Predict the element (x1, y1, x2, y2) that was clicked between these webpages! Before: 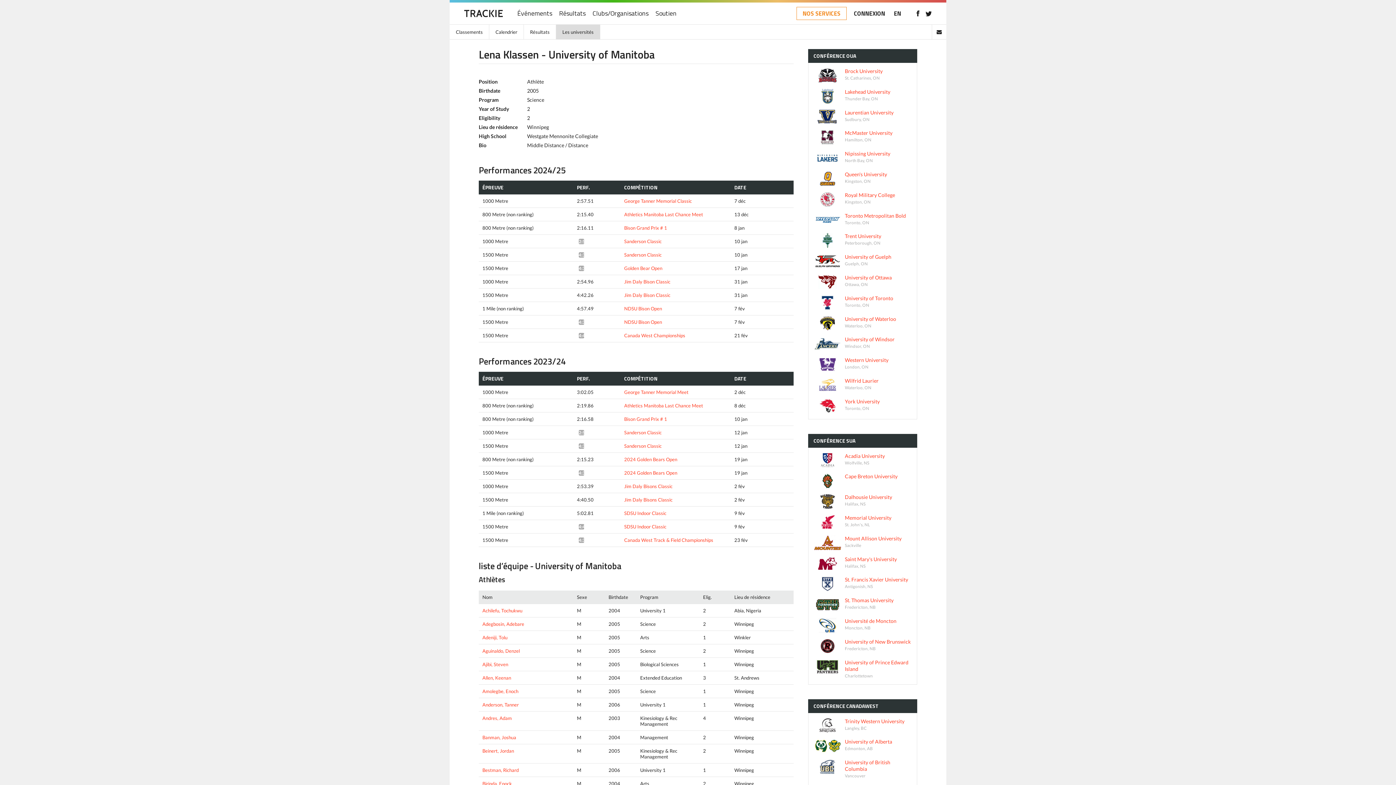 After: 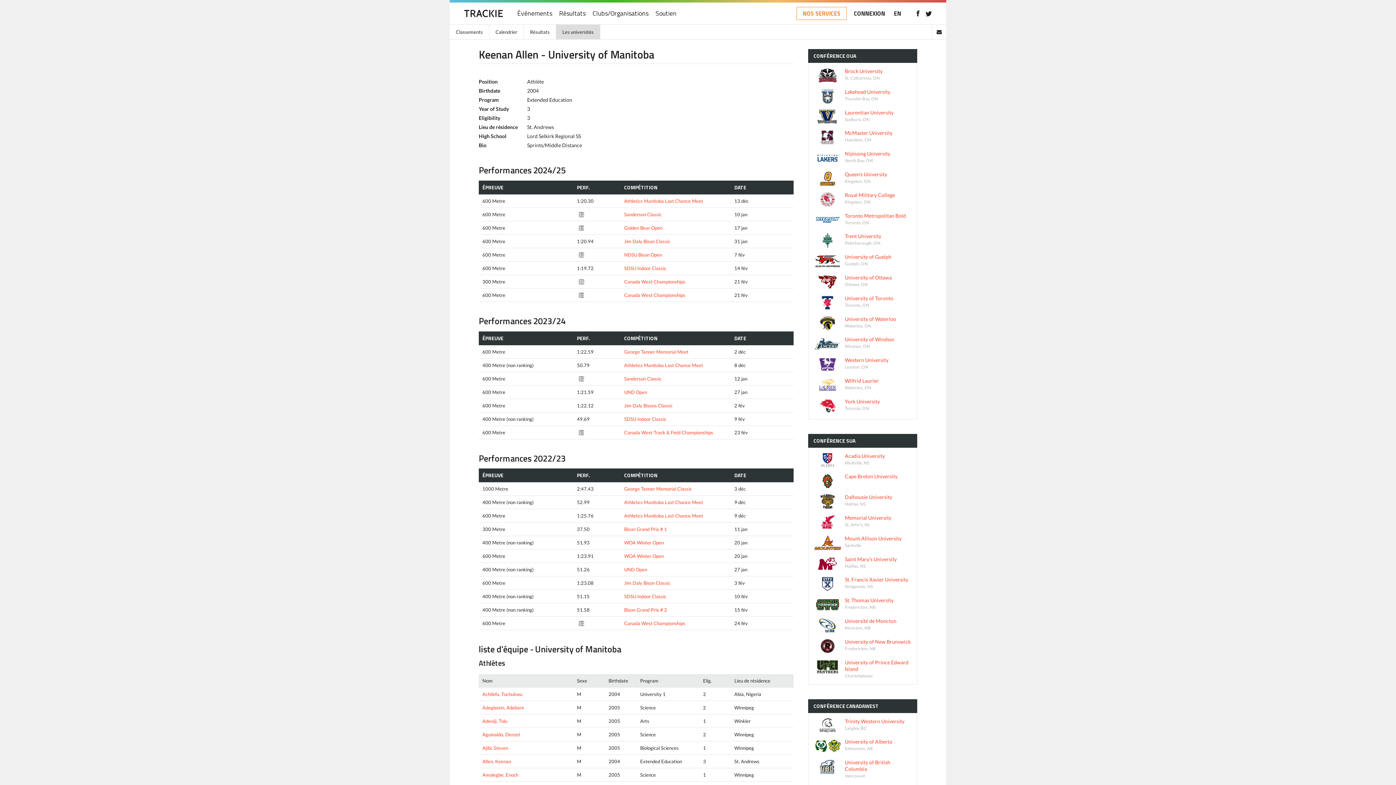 Action: bbox: (482, 675, 511, 681) label: Allen, Keenan